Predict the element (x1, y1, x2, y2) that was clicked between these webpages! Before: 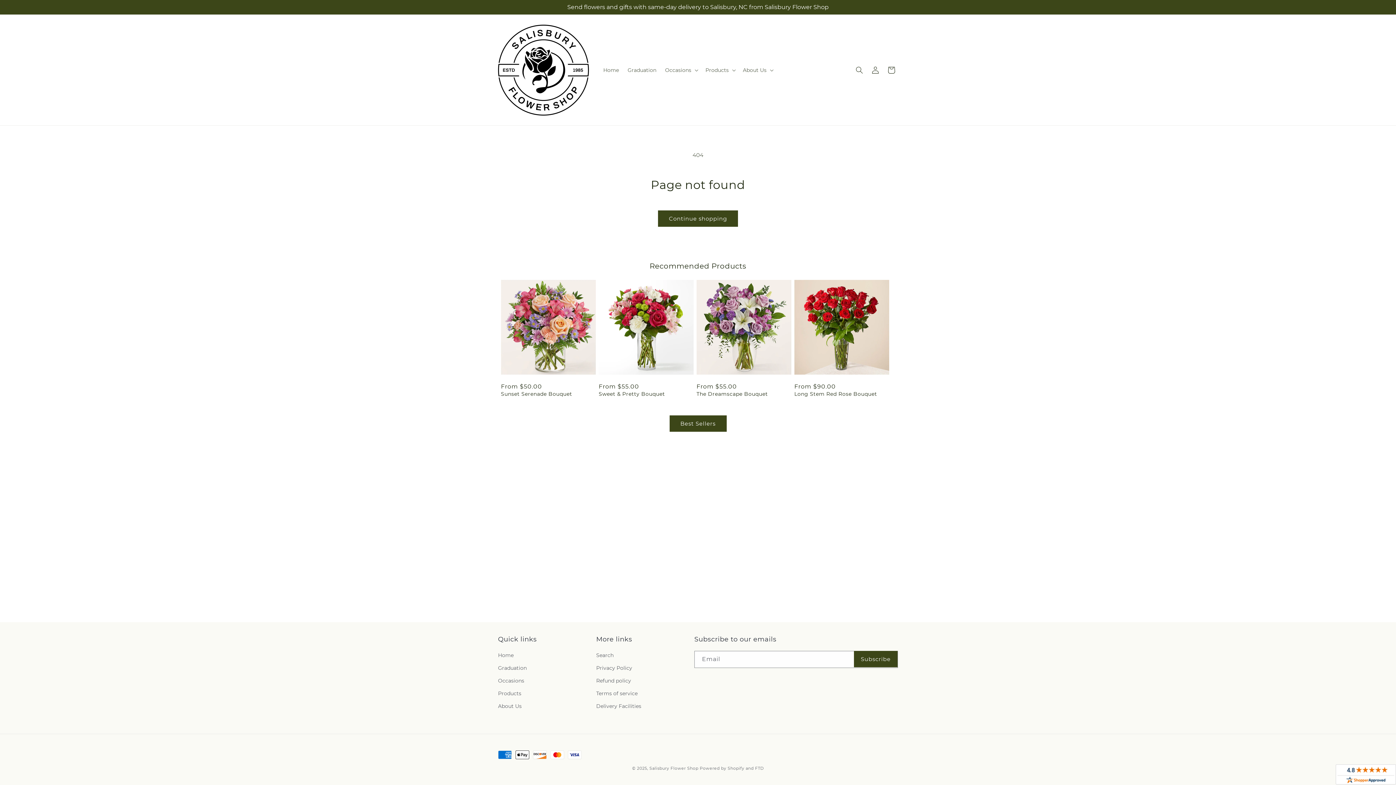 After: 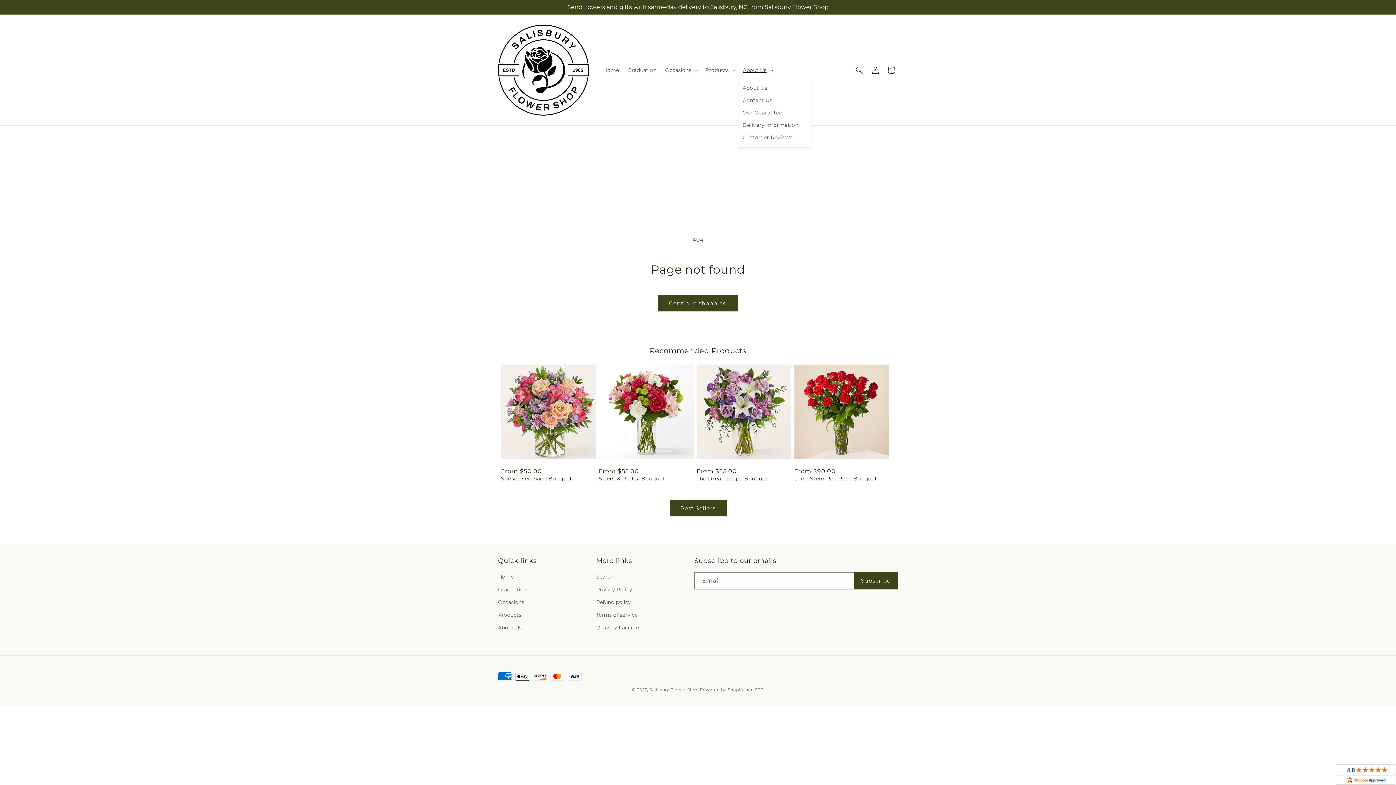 Action: label: About Us bbox: (738, 62, 776, 77)